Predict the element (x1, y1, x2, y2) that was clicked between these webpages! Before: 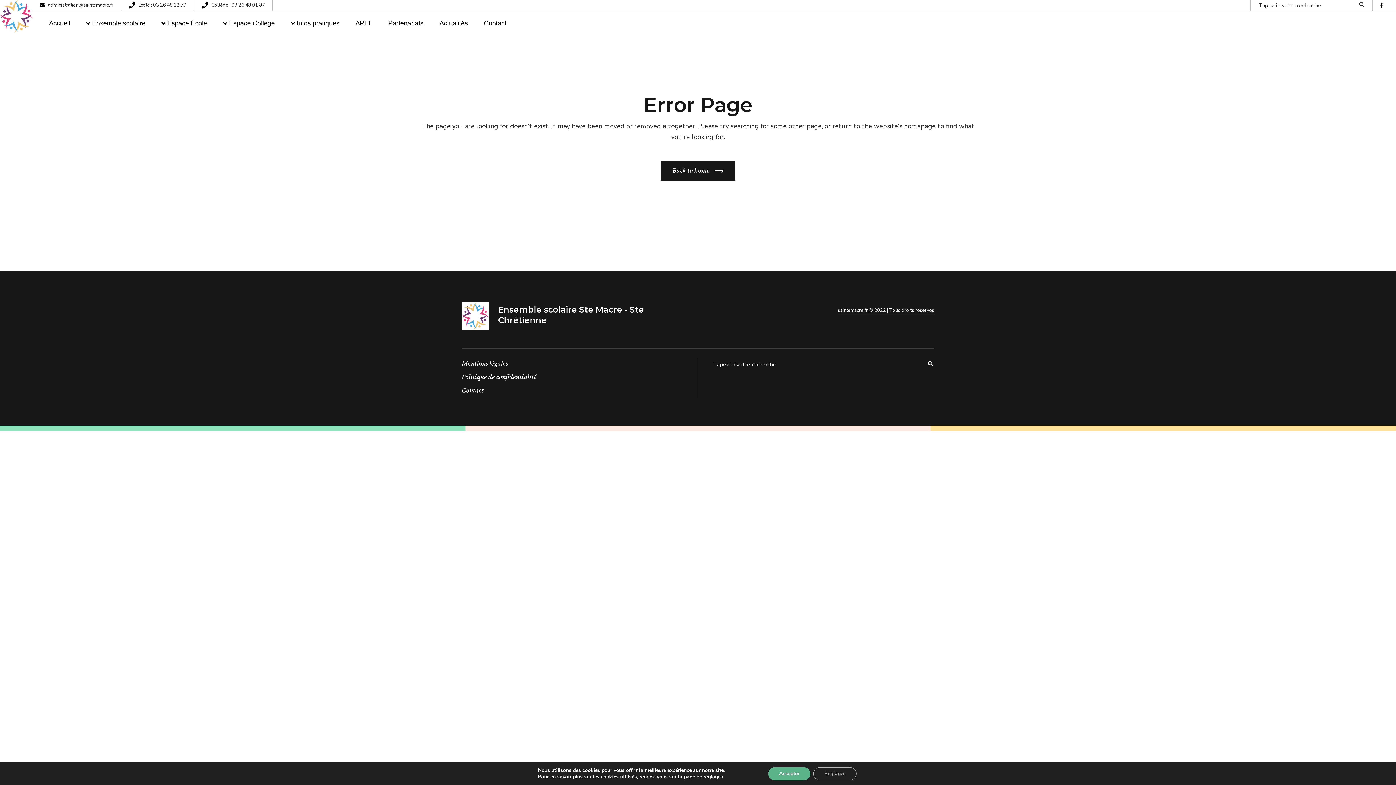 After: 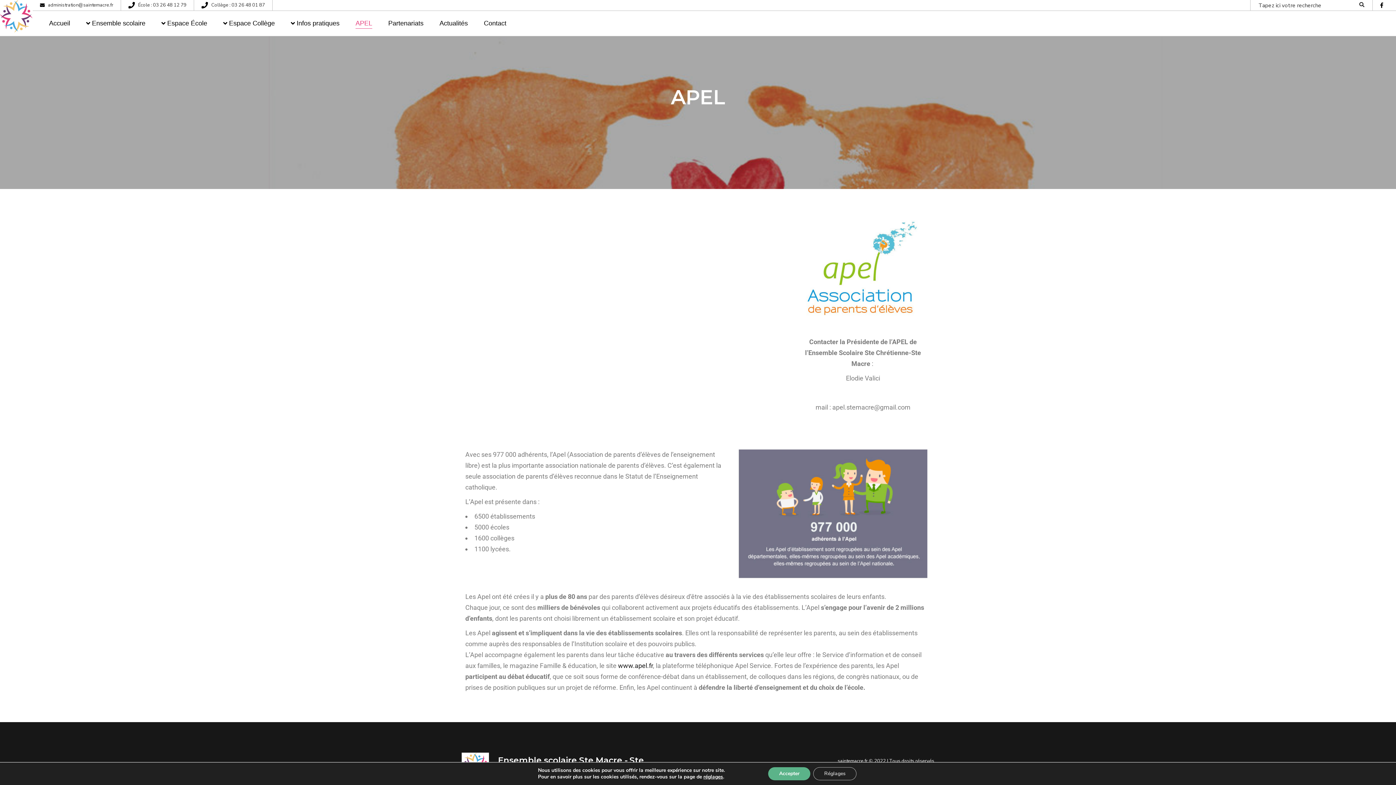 Action: label: APEL bbox: (355, 10, 372, 35)